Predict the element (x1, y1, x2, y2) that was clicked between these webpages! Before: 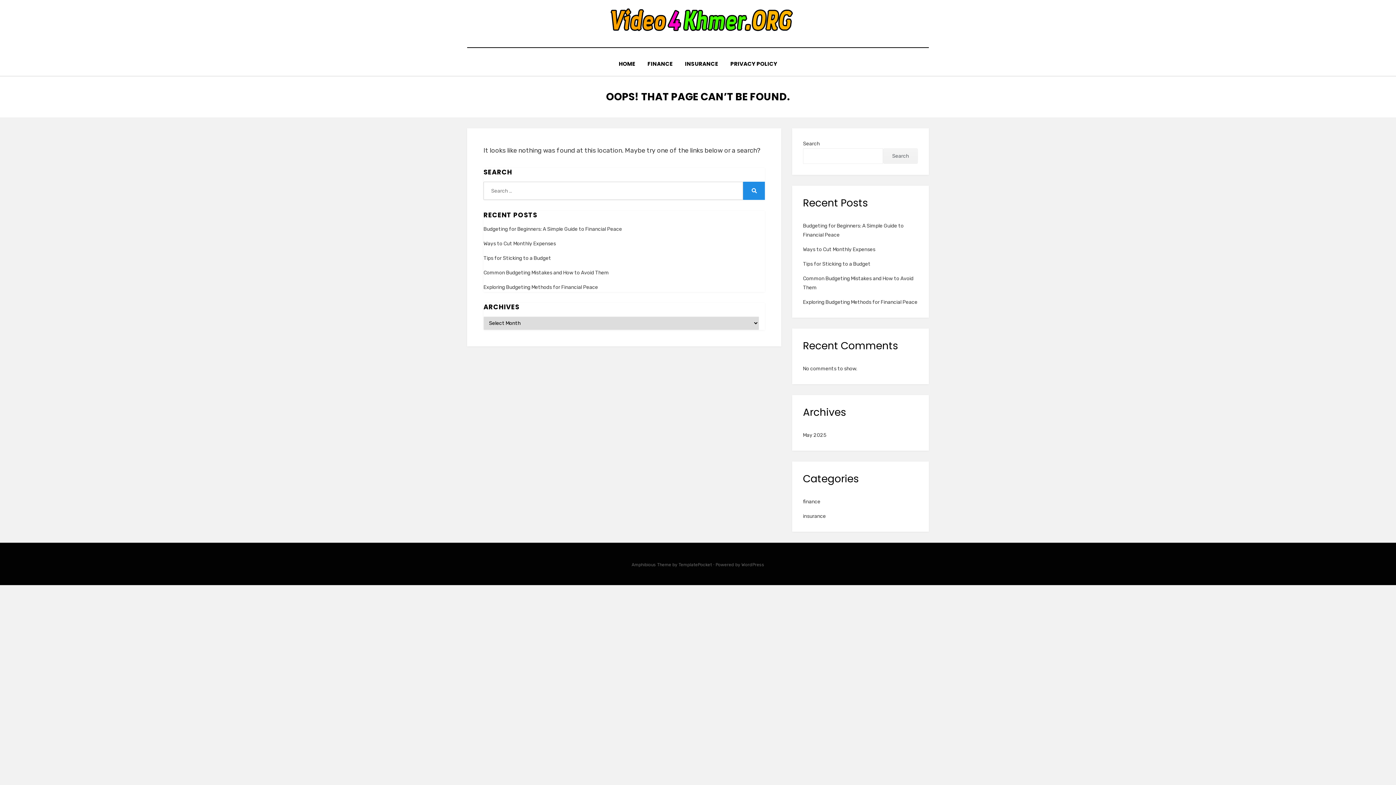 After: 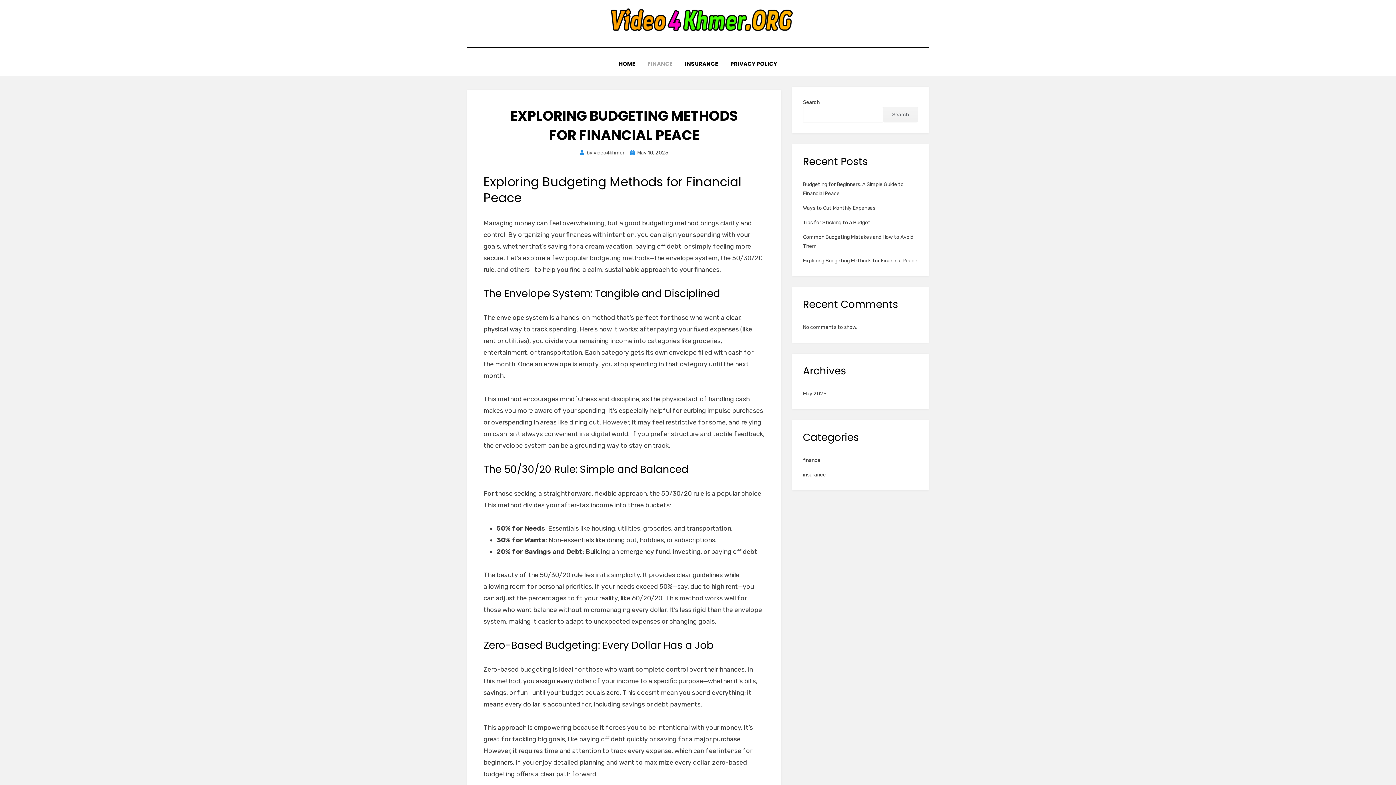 Action: bbox: (803, 299, 917, 305) label: Exploring Budgeting Methods for Financial Peace